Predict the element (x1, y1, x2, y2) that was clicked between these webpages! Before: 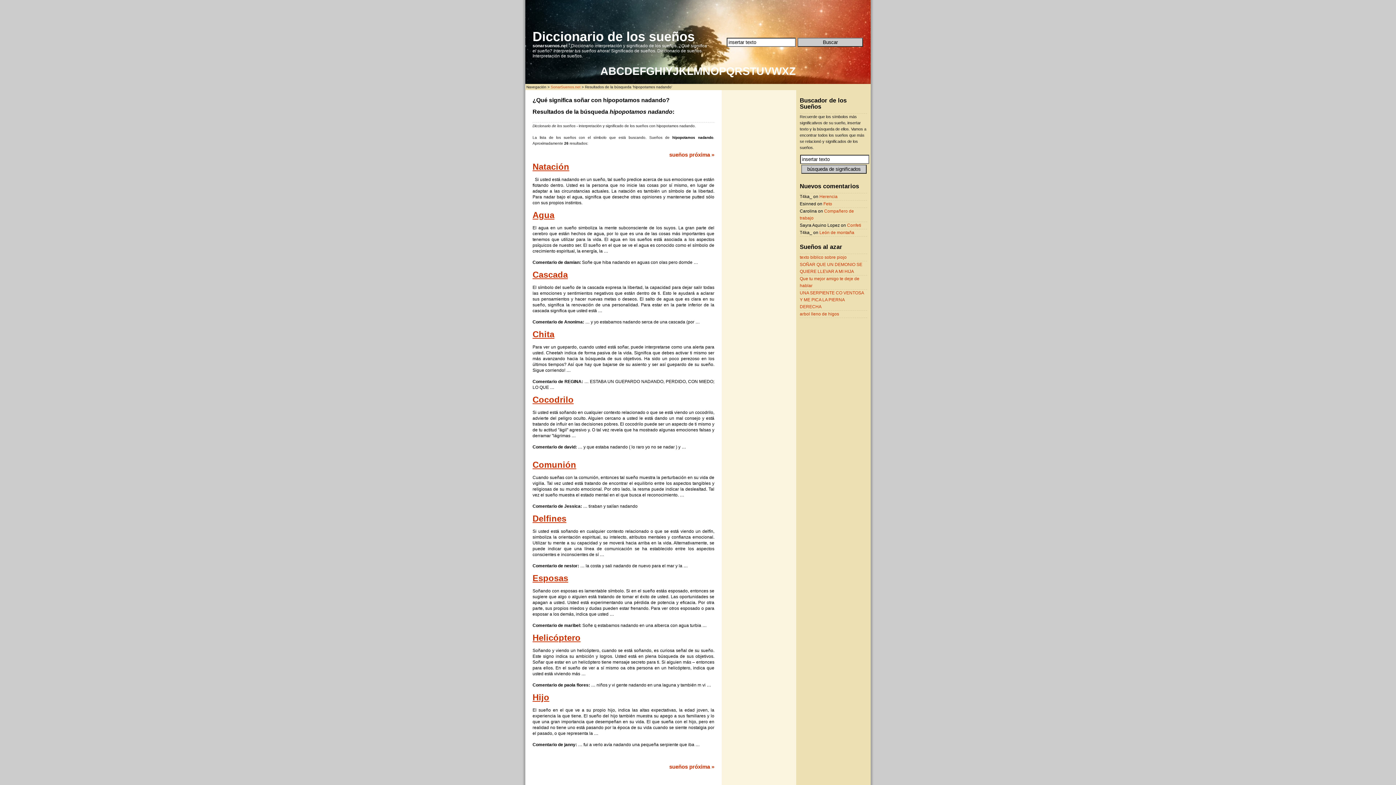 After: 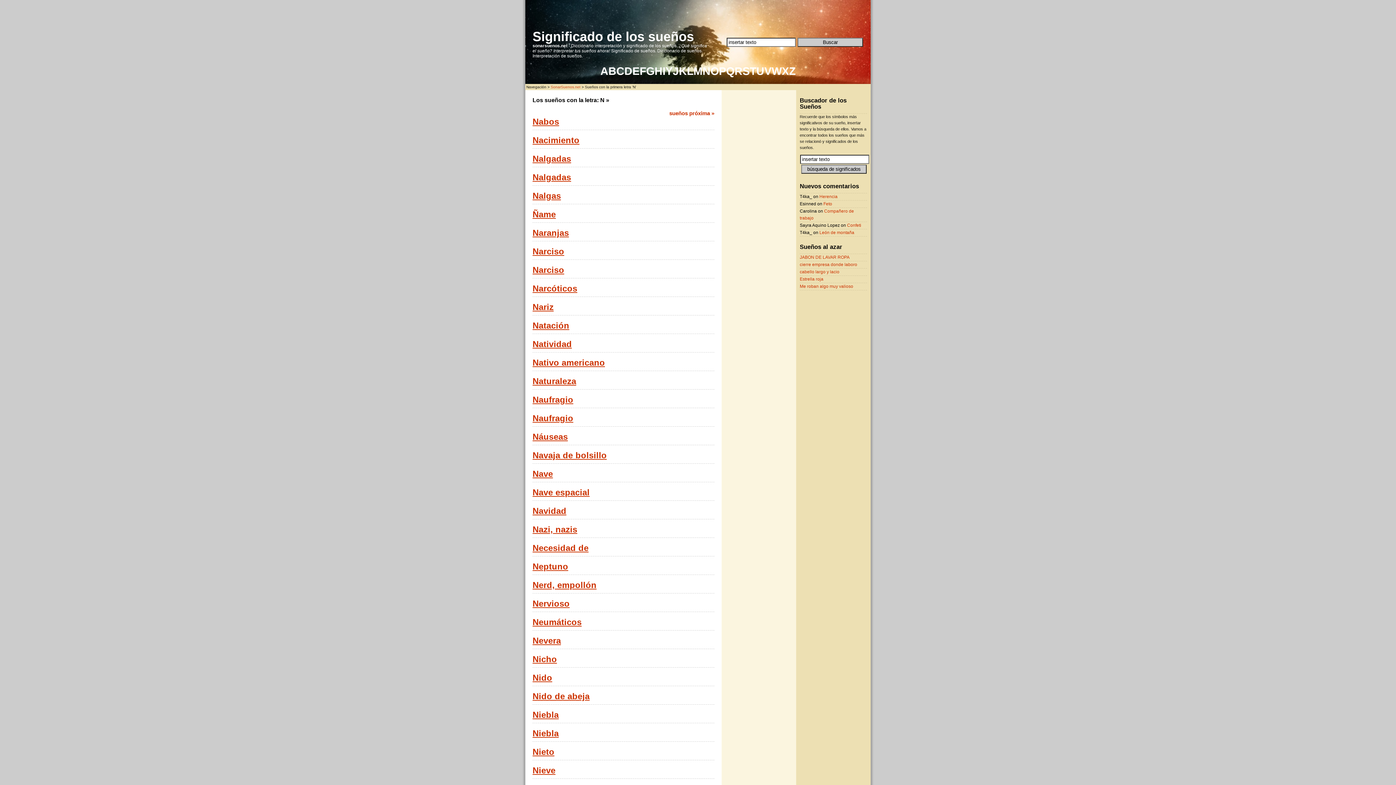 Action: bbox: (702, 65, 710, 77) label: N